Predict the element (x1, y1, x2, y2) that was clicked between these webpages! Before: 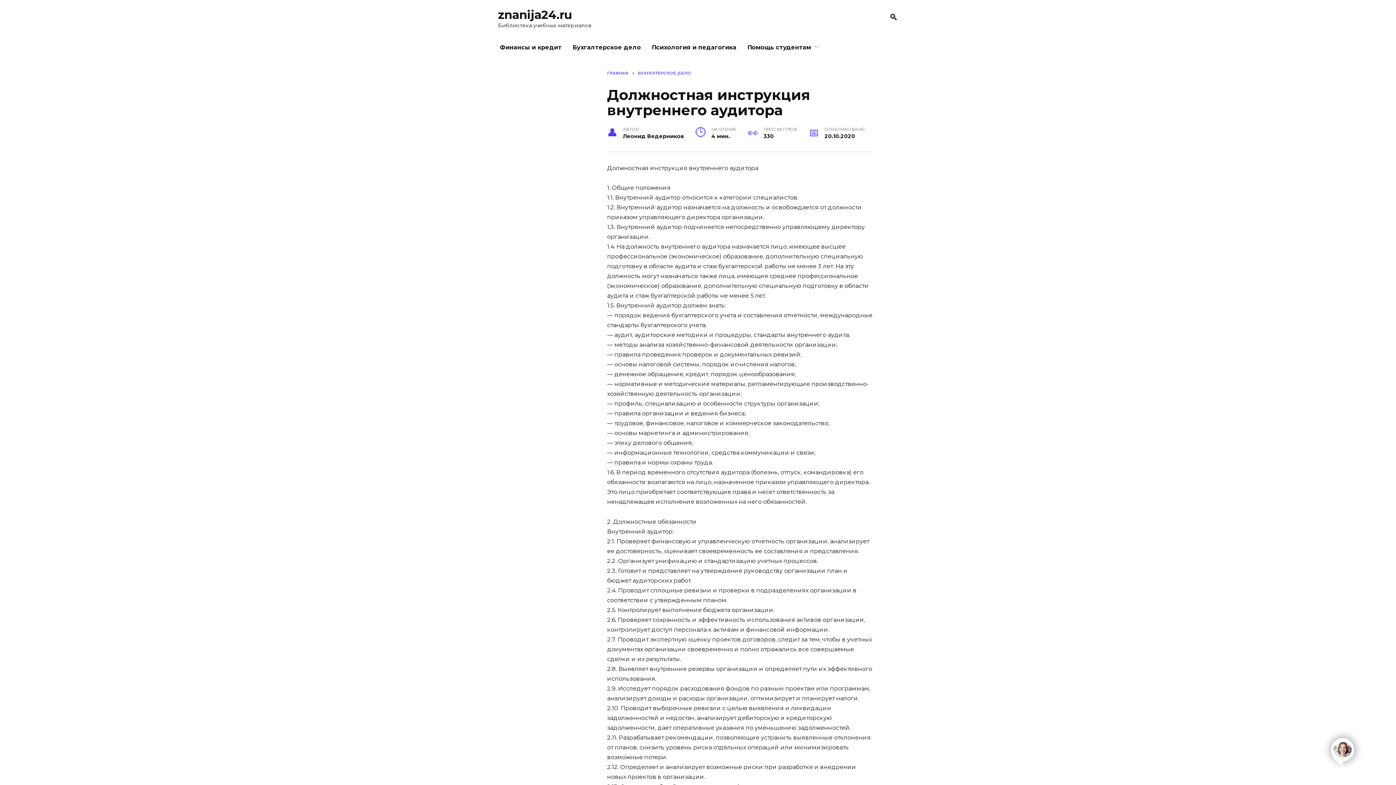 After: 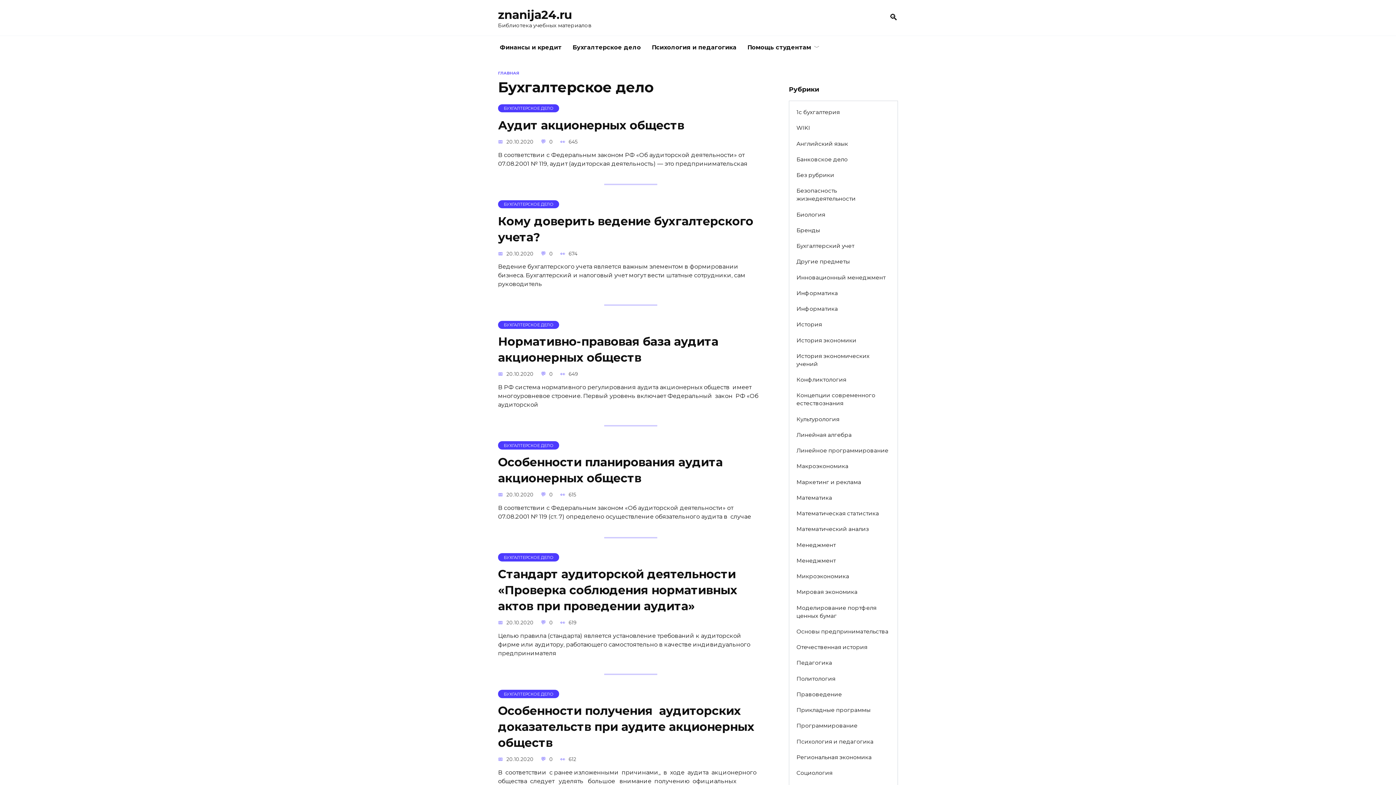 Action: label: БУХГАЛТЕРСКОЕ ДЕЛО bbox: (638, 70, 691, 75)